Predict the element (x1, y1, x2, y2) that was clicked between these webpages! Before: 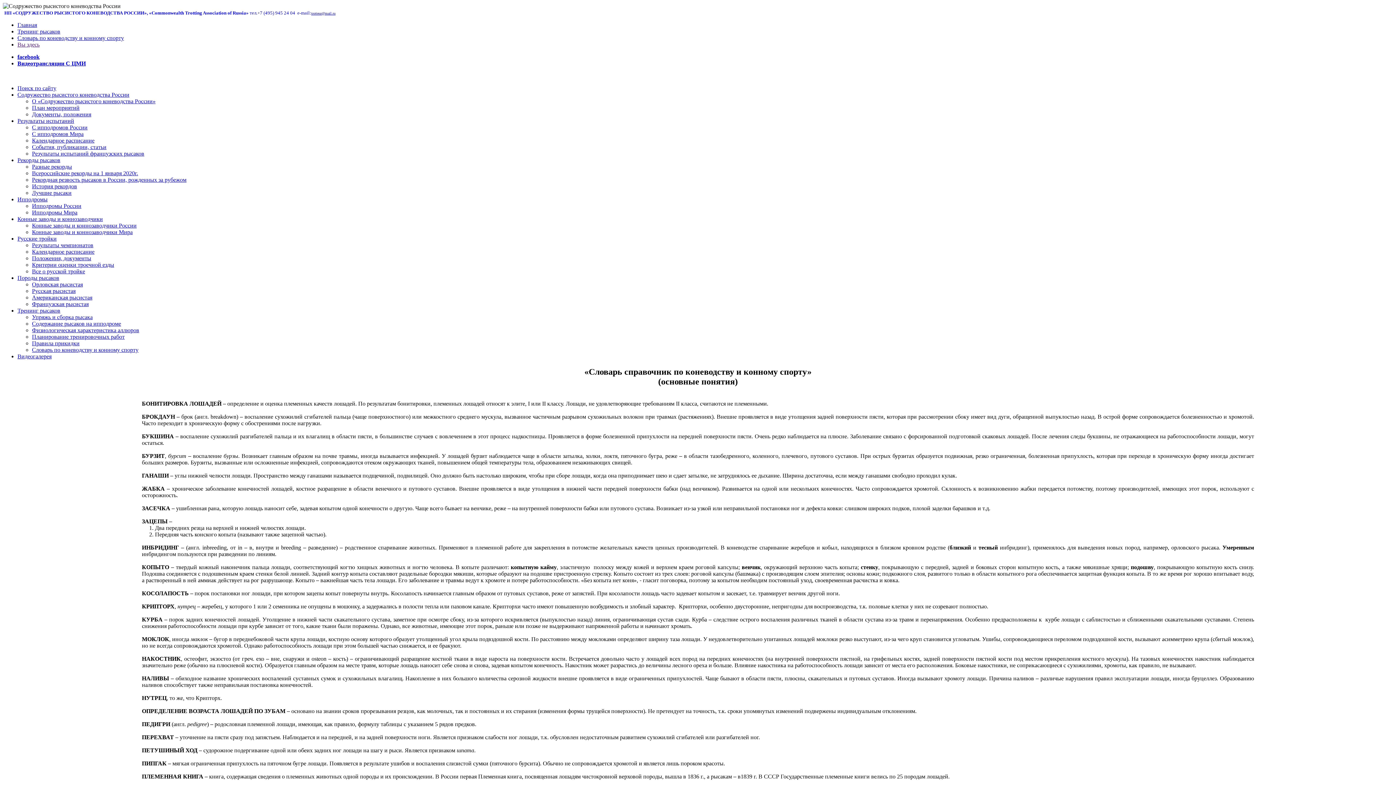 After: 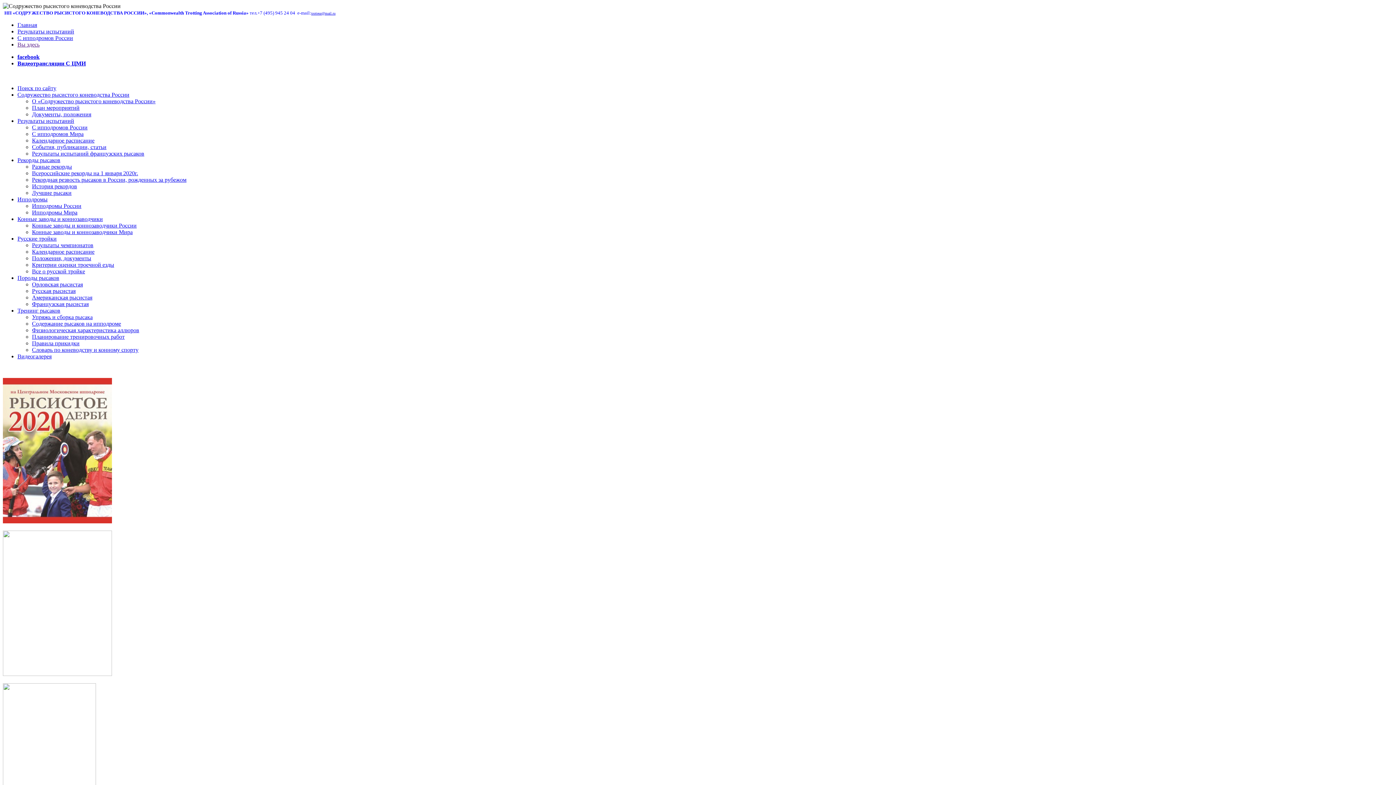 Action: bbox: (32, 124, 87, 130) label: С ипподромов России